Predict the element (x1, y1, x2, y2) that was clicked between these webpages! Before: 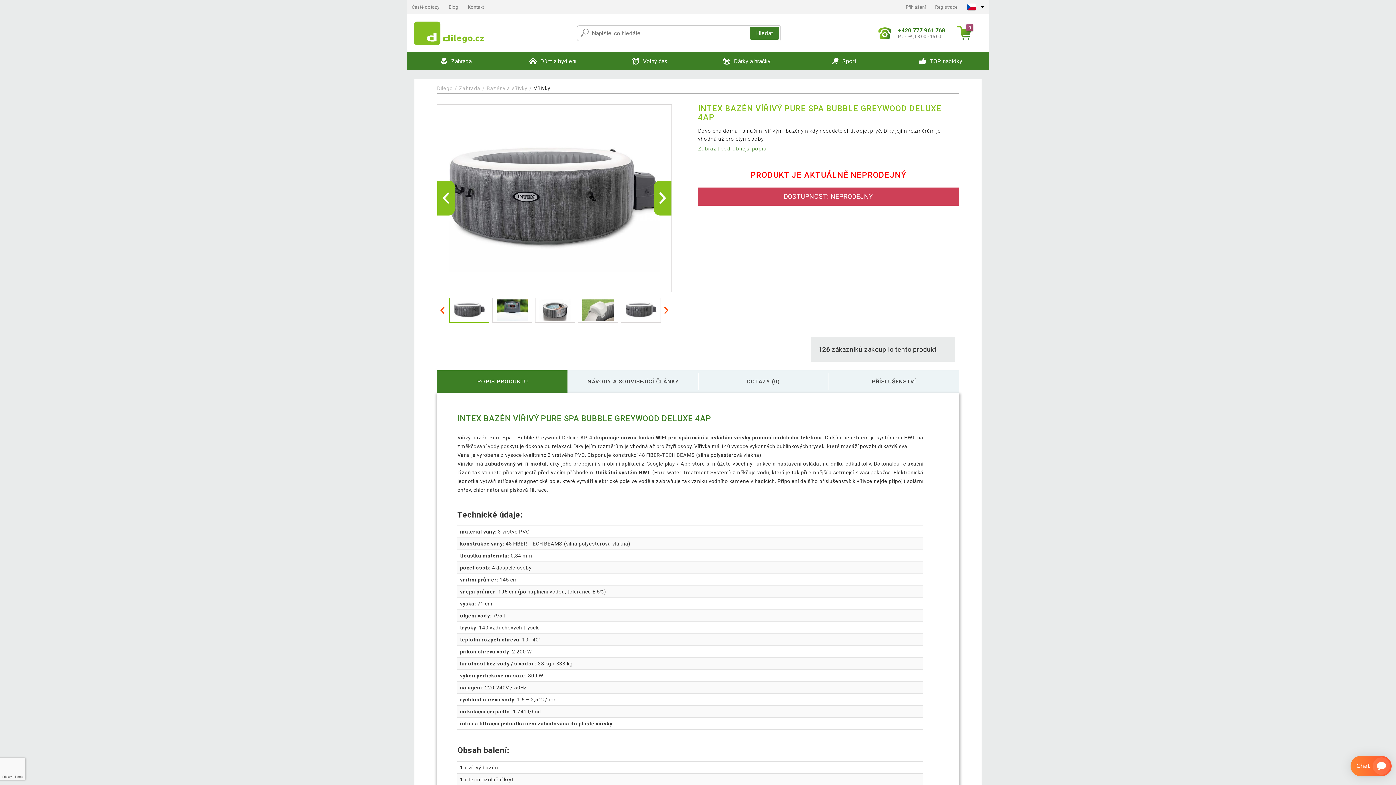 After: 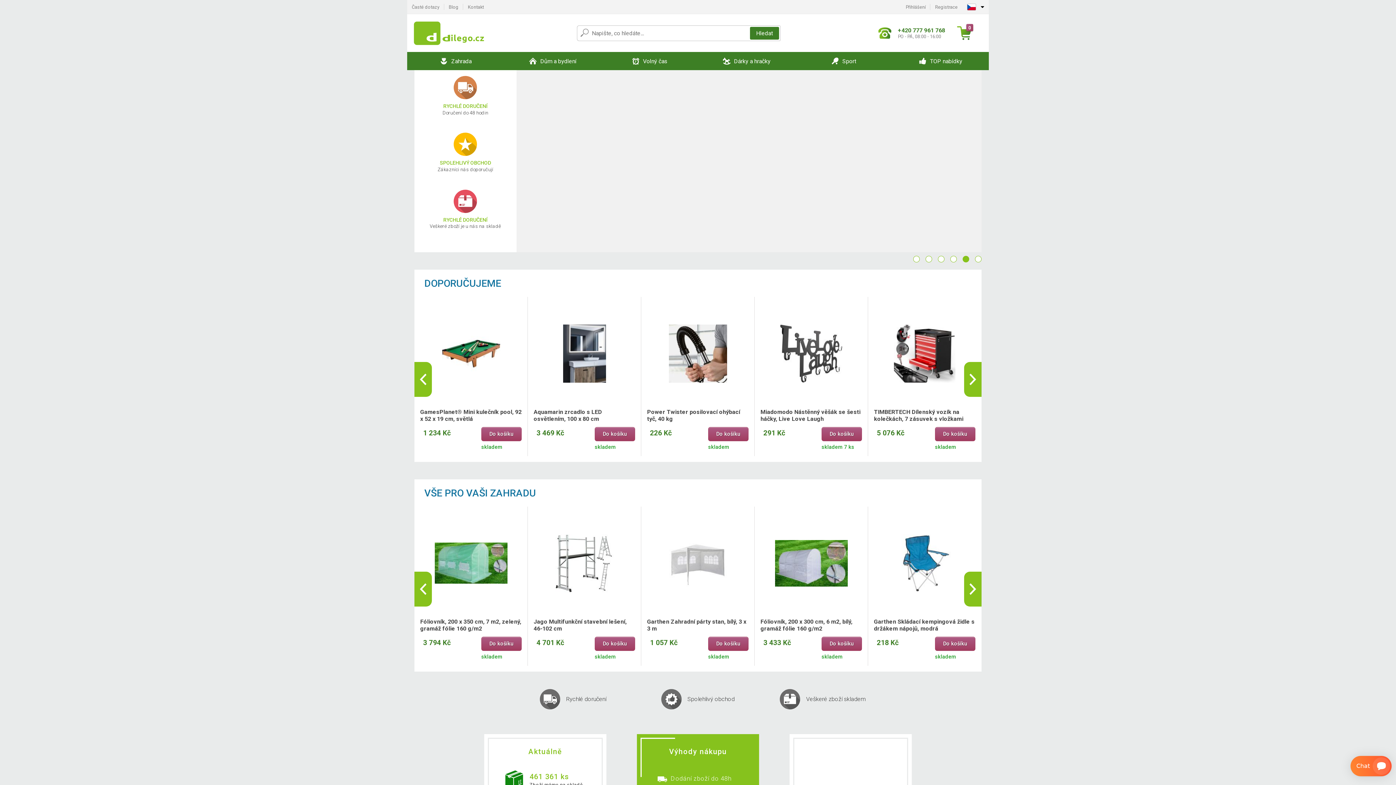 Action: bbox: (437, 85, 452, 91) label: Dilego